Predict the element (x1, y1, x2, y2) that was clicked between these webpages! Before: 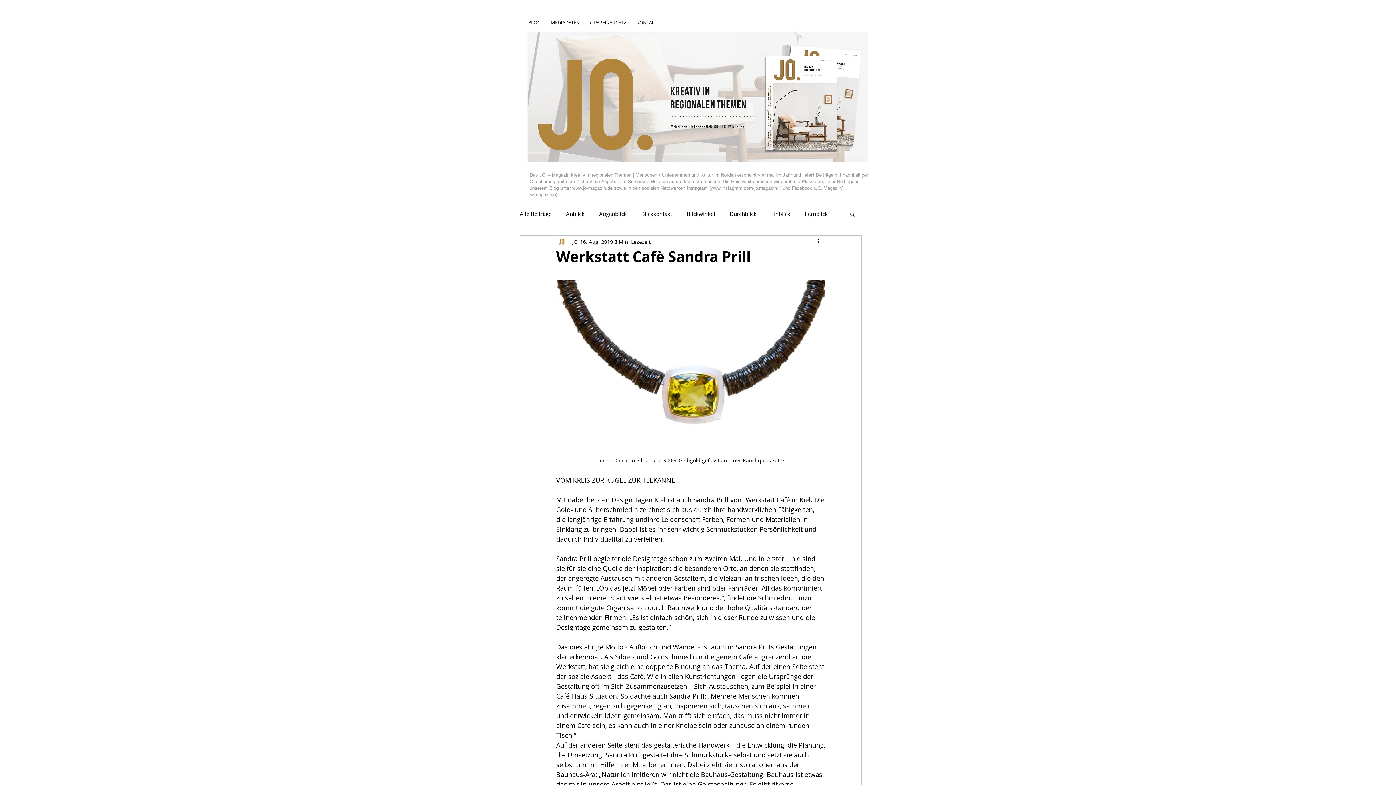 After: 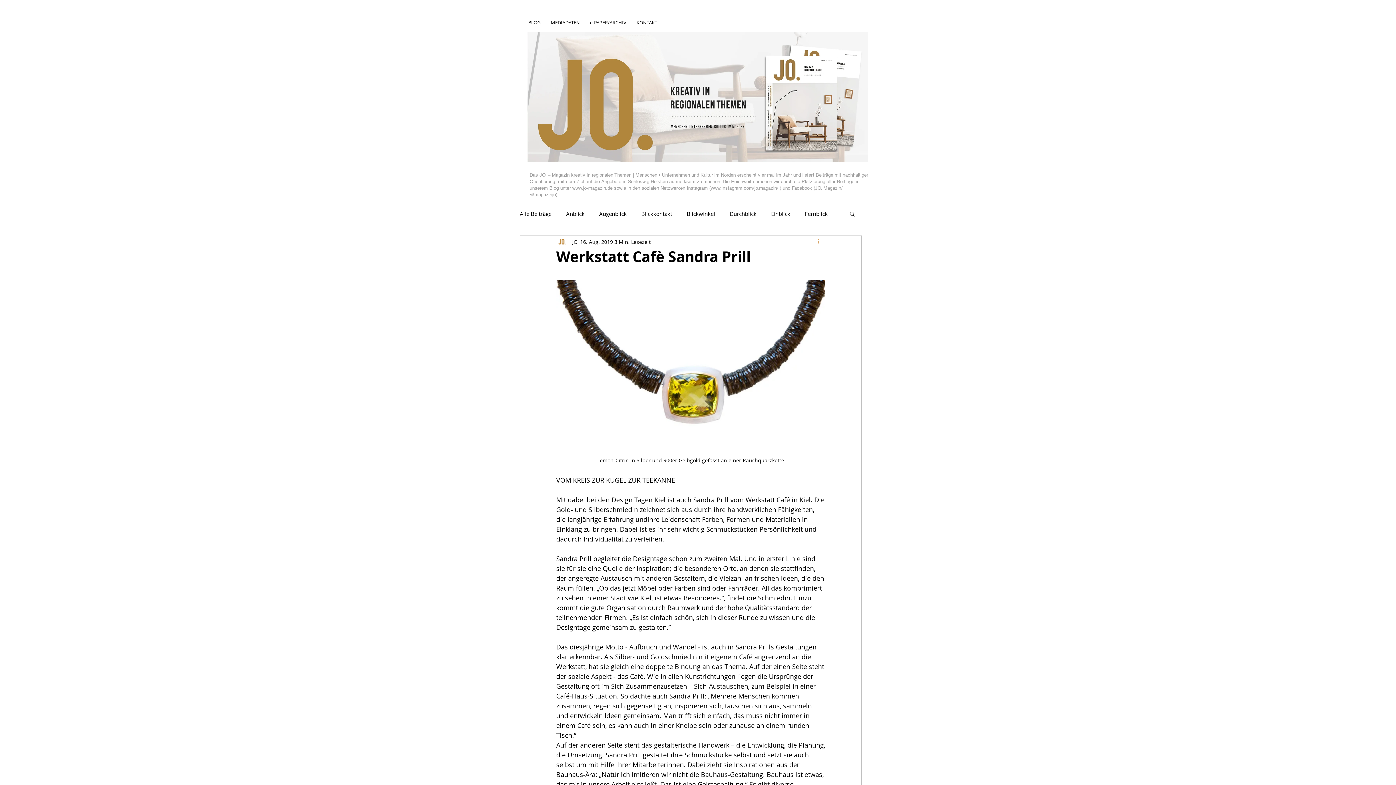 Action: label: Weitere Aktionen bbox: (816, 237, 825, 246)